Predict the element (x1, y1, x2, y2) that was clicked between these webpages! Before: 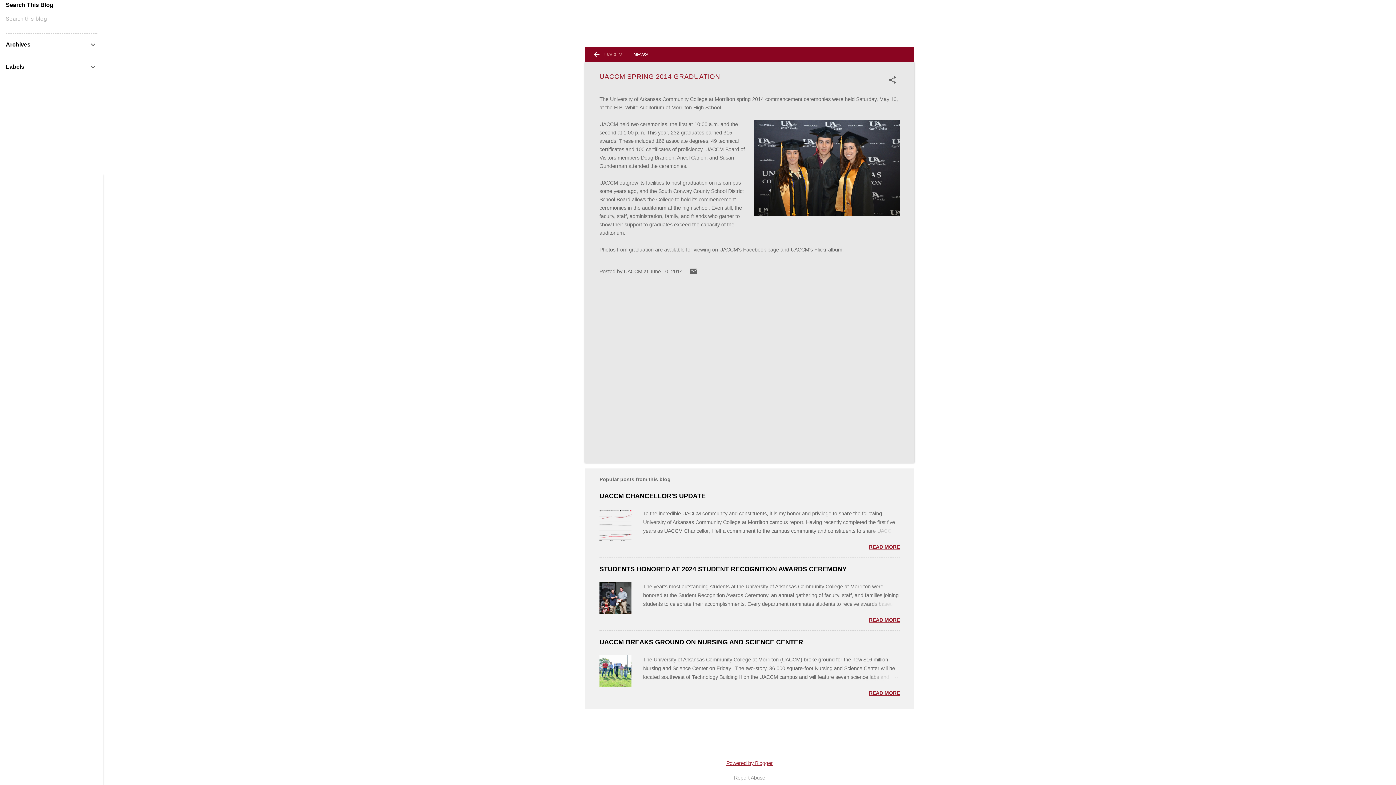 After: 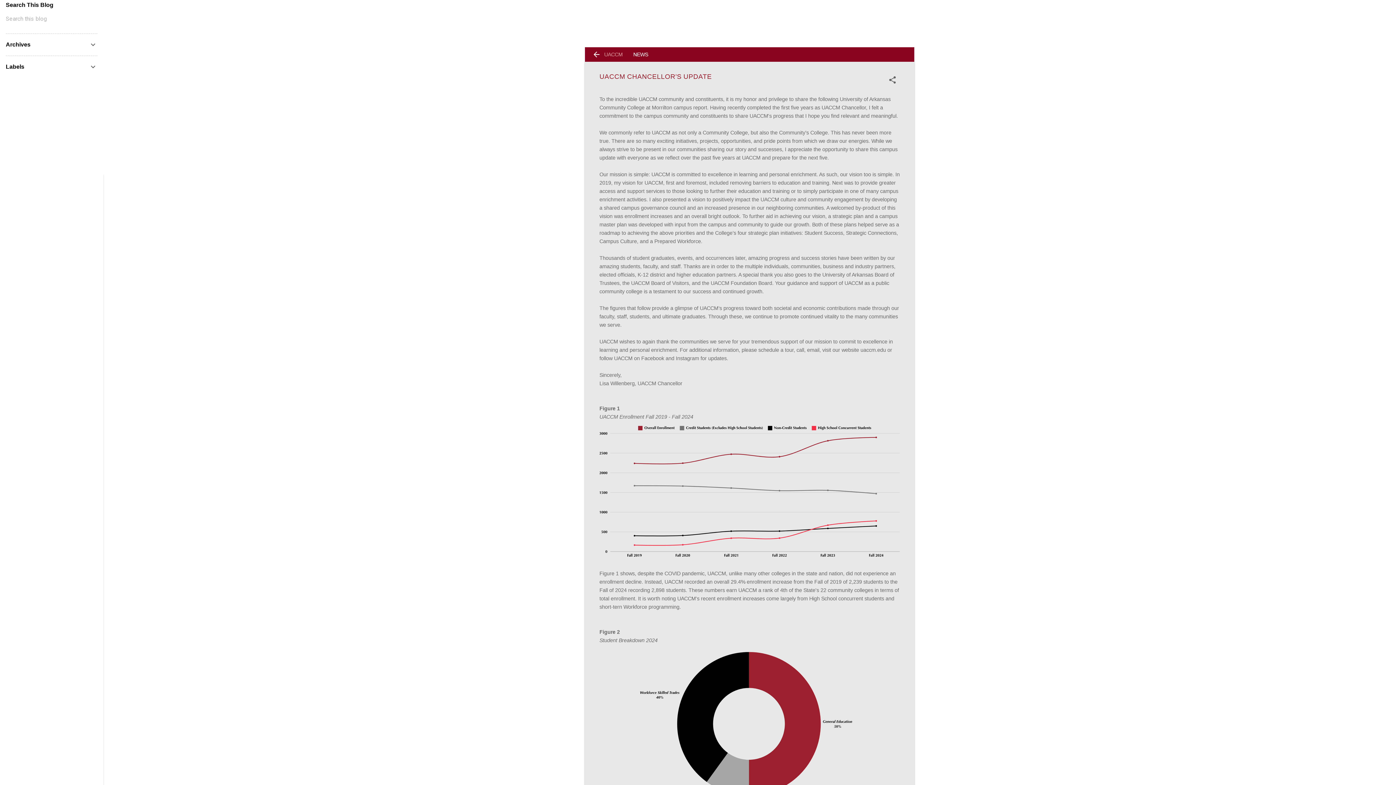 Action: bbox: (599, 492, 705, 499) label: UACCM CHANCELLOR'S UPDATE